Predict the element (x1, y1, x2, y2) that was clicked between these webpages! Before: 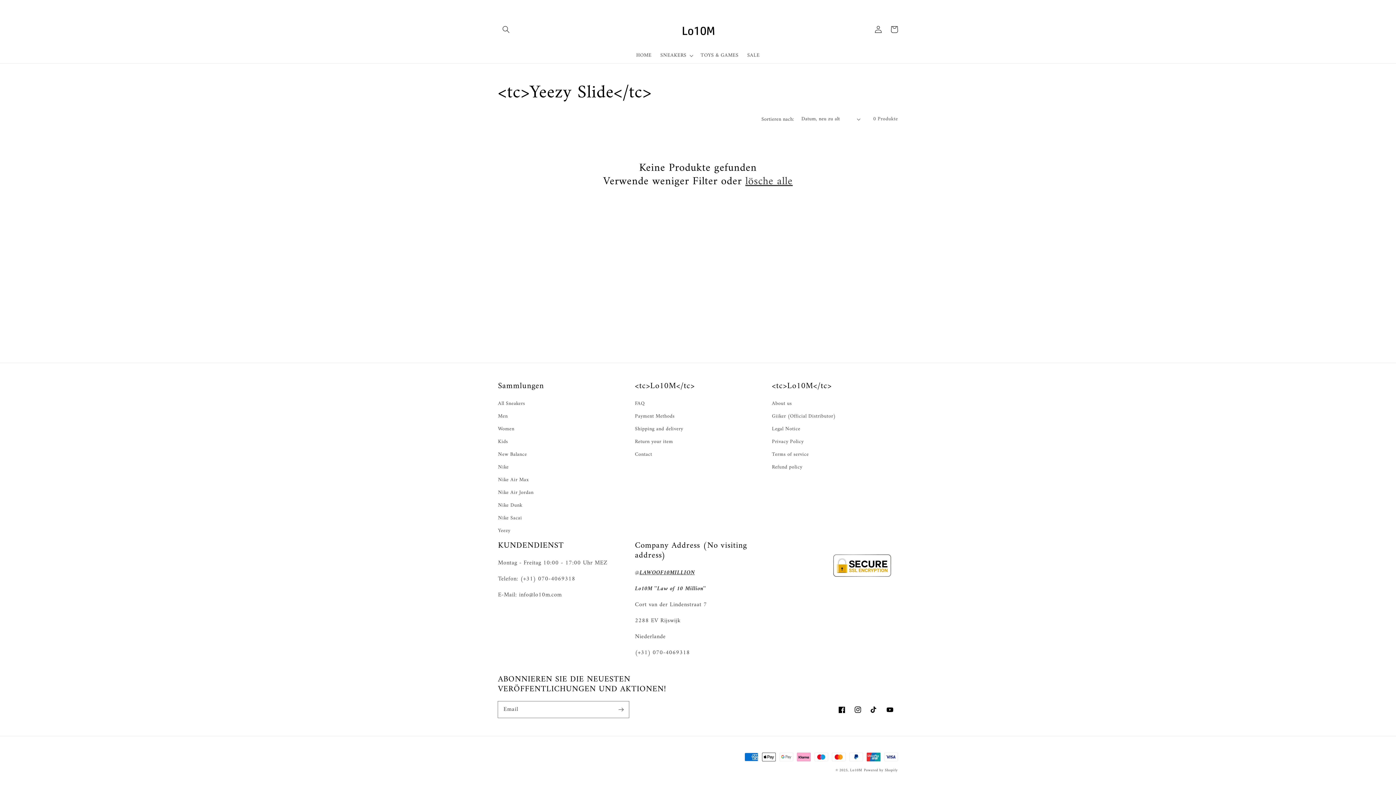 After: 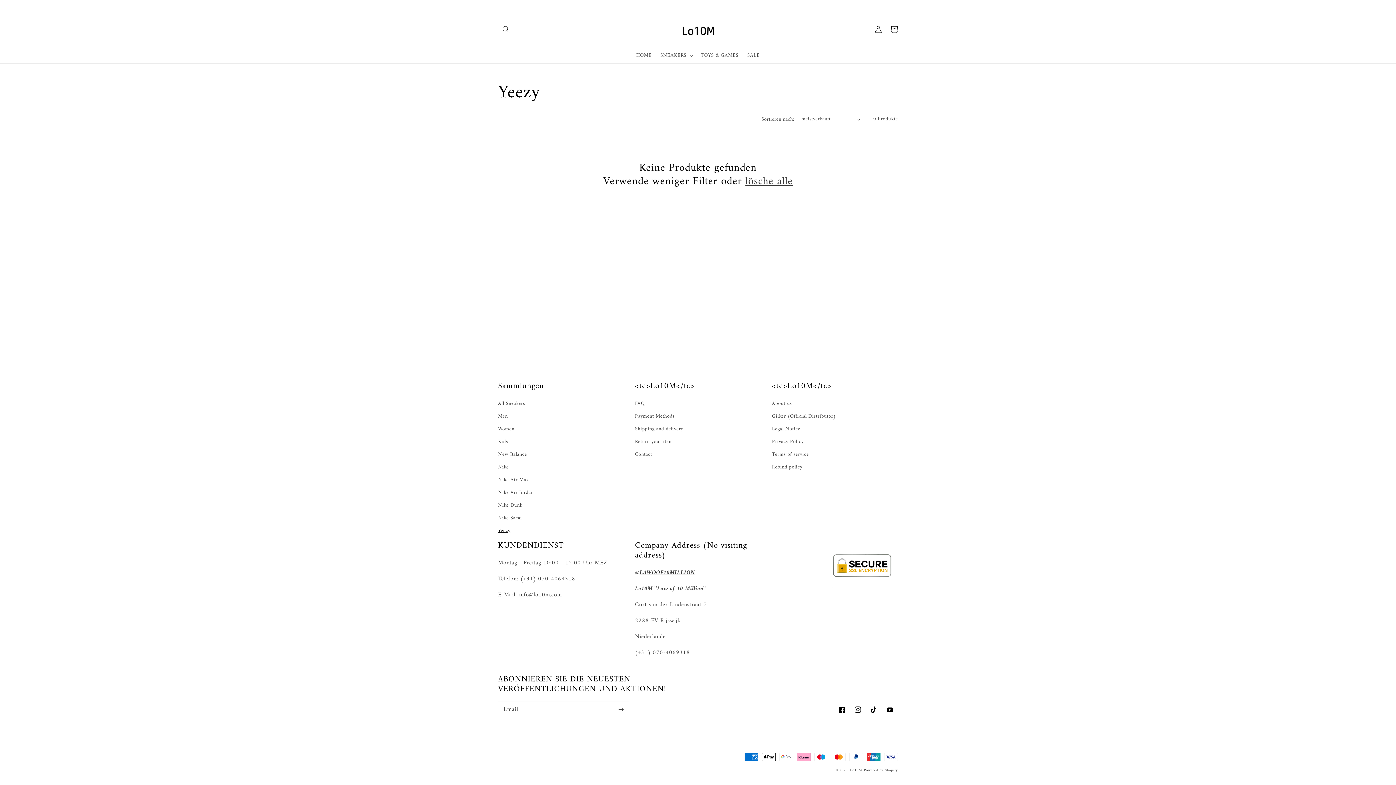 Action: bbox: (498, 524, 510, 537) label: Yeezy